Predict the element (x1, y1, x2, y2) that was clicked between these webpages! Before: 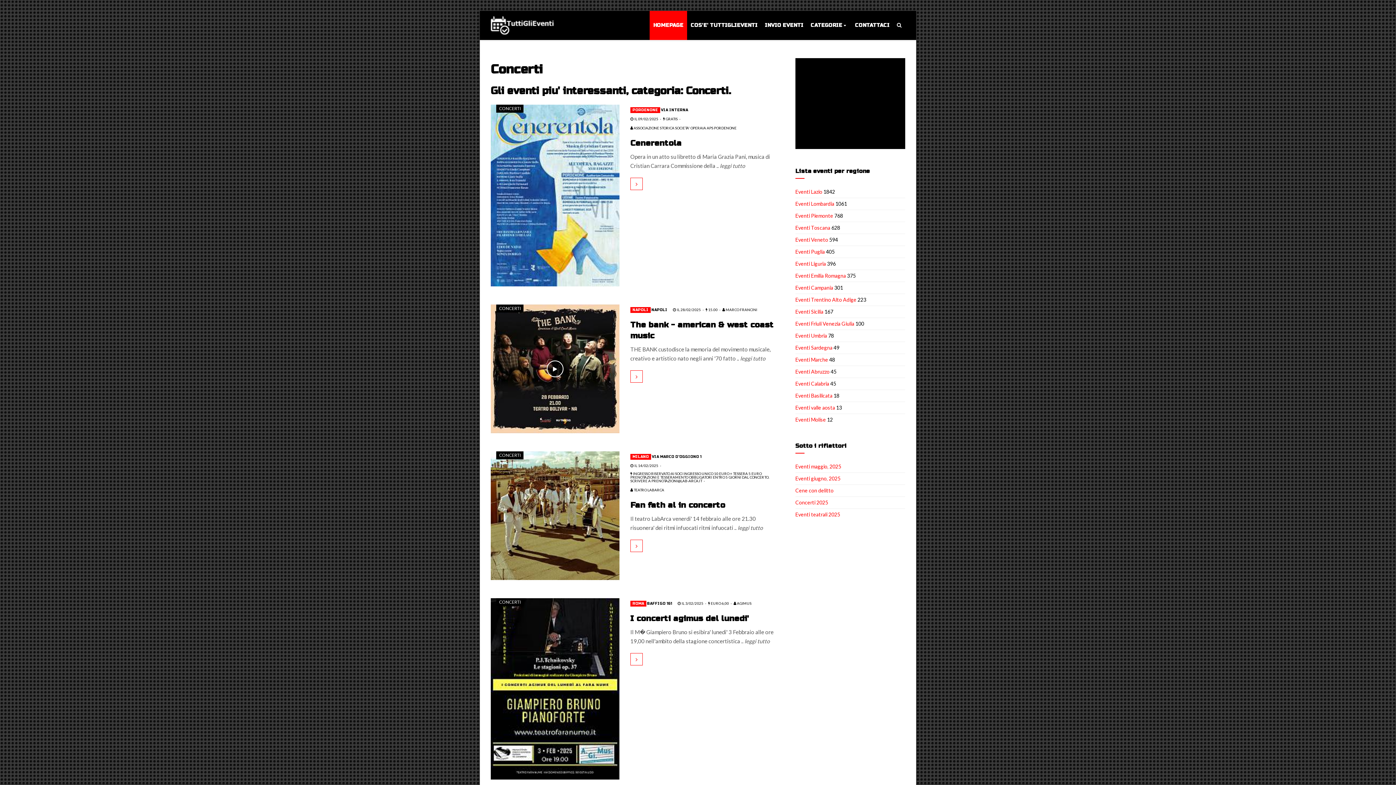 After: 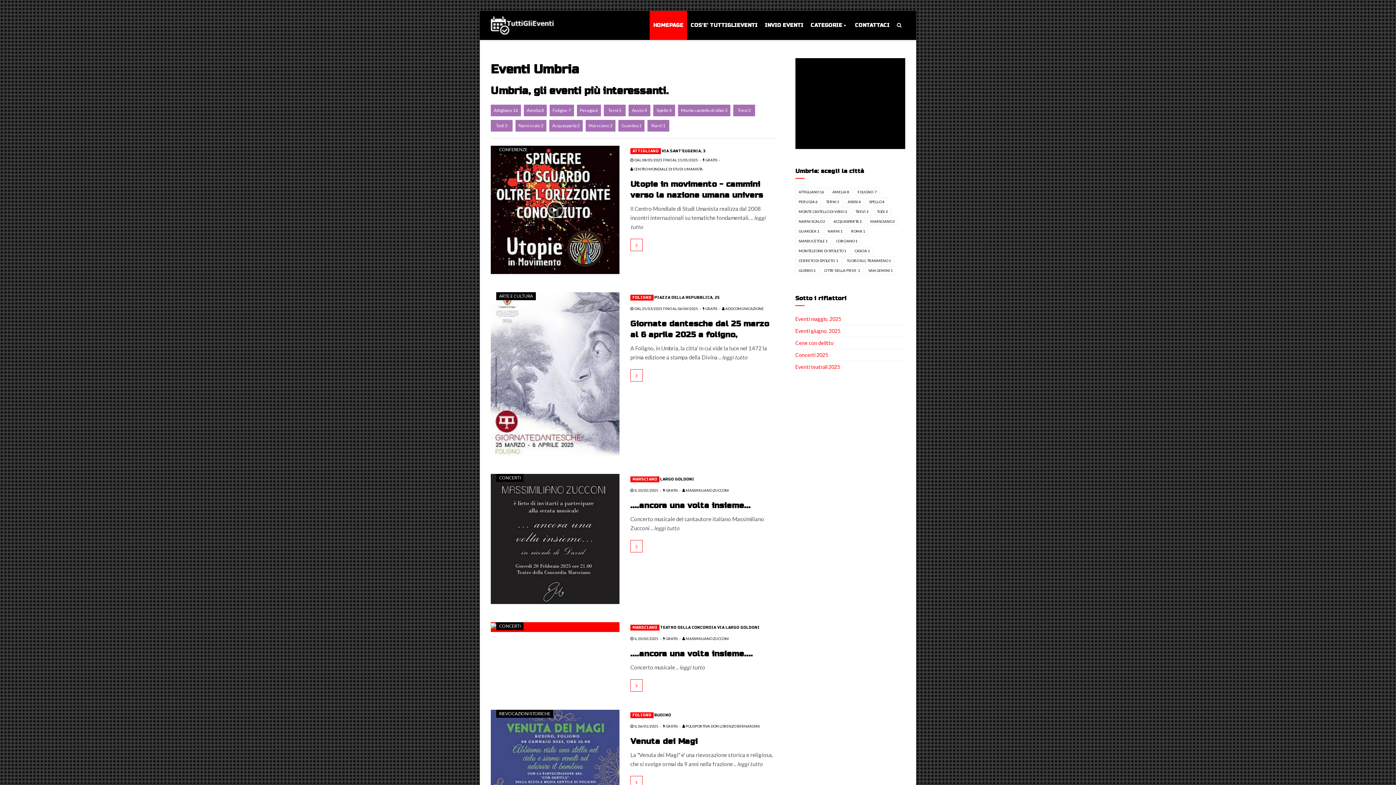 Action: label: Eventi Umbria bbox: (795, 332, 827, 338)